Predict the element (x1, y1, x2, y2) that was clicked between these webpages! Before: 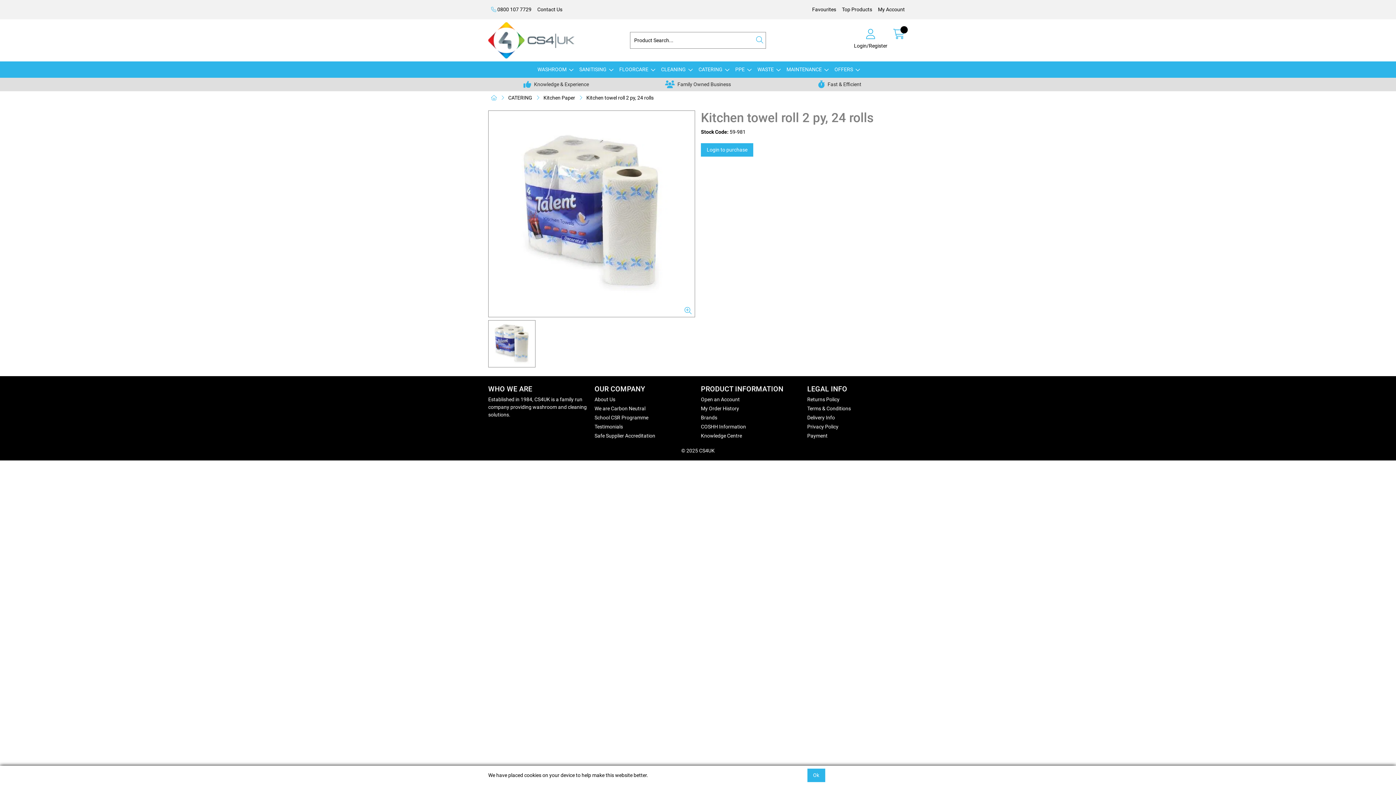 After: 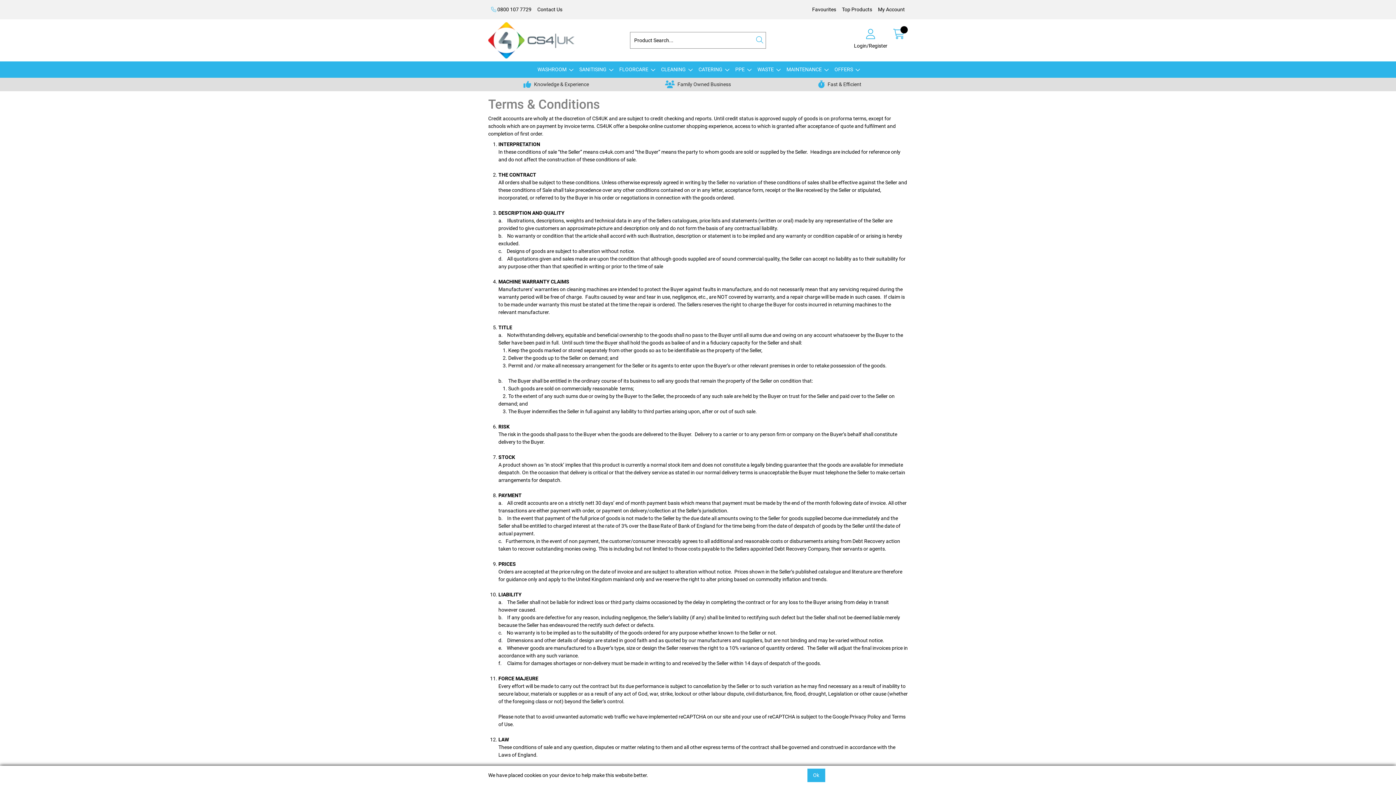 Action: label: Terms & Conditions bbox: (807, 405, 908, 412)